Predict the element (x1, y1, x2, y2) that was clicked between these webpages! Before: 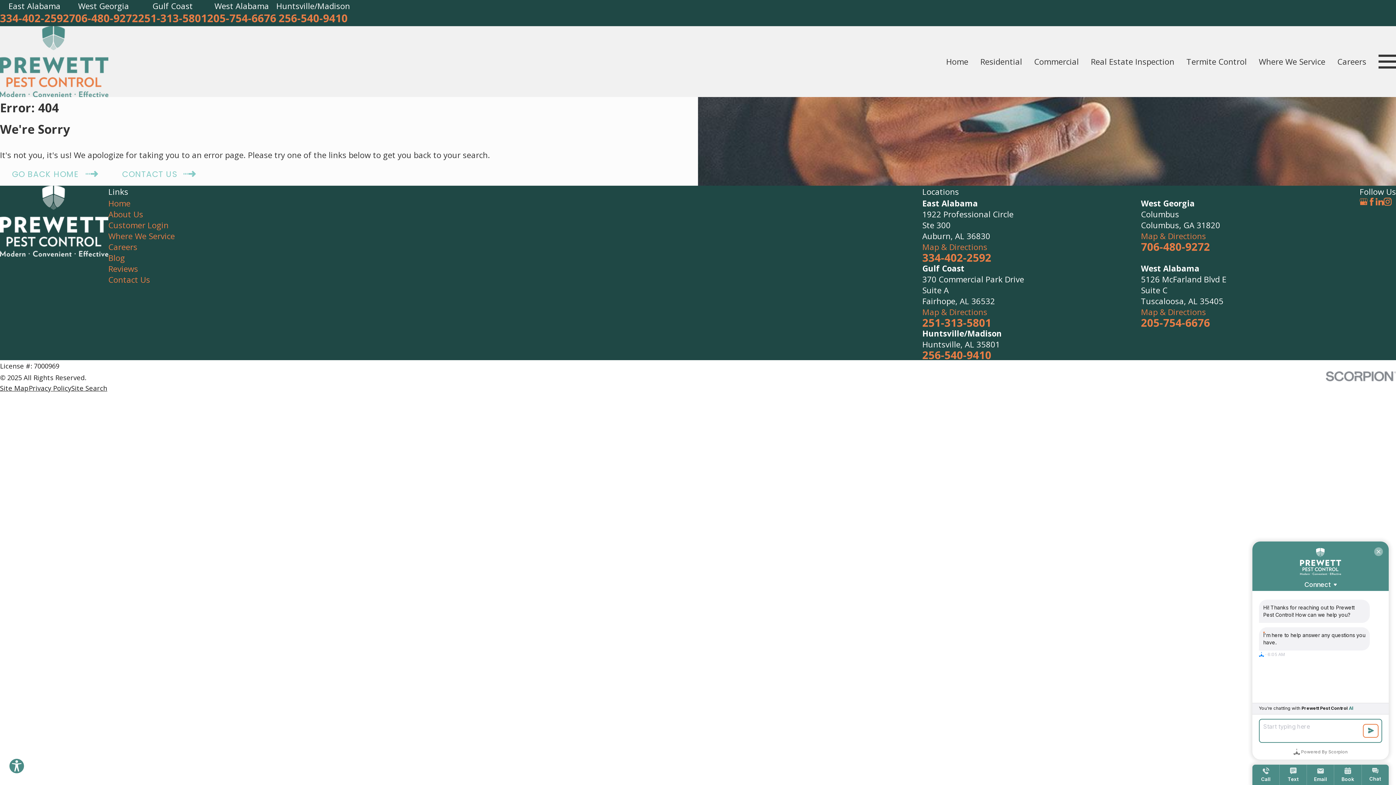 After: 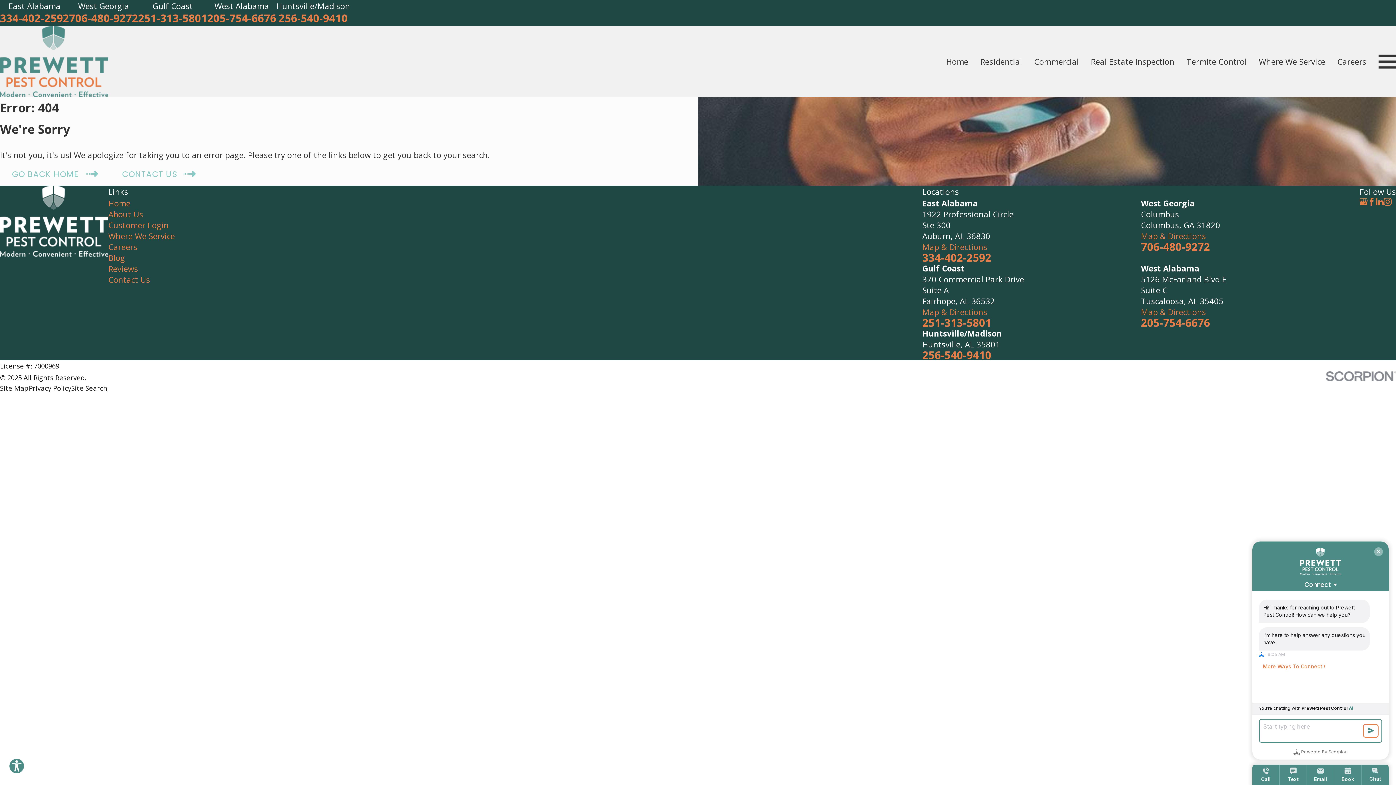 Action: bbox: (1376, 197, 1384, 205) label: LinkedIn